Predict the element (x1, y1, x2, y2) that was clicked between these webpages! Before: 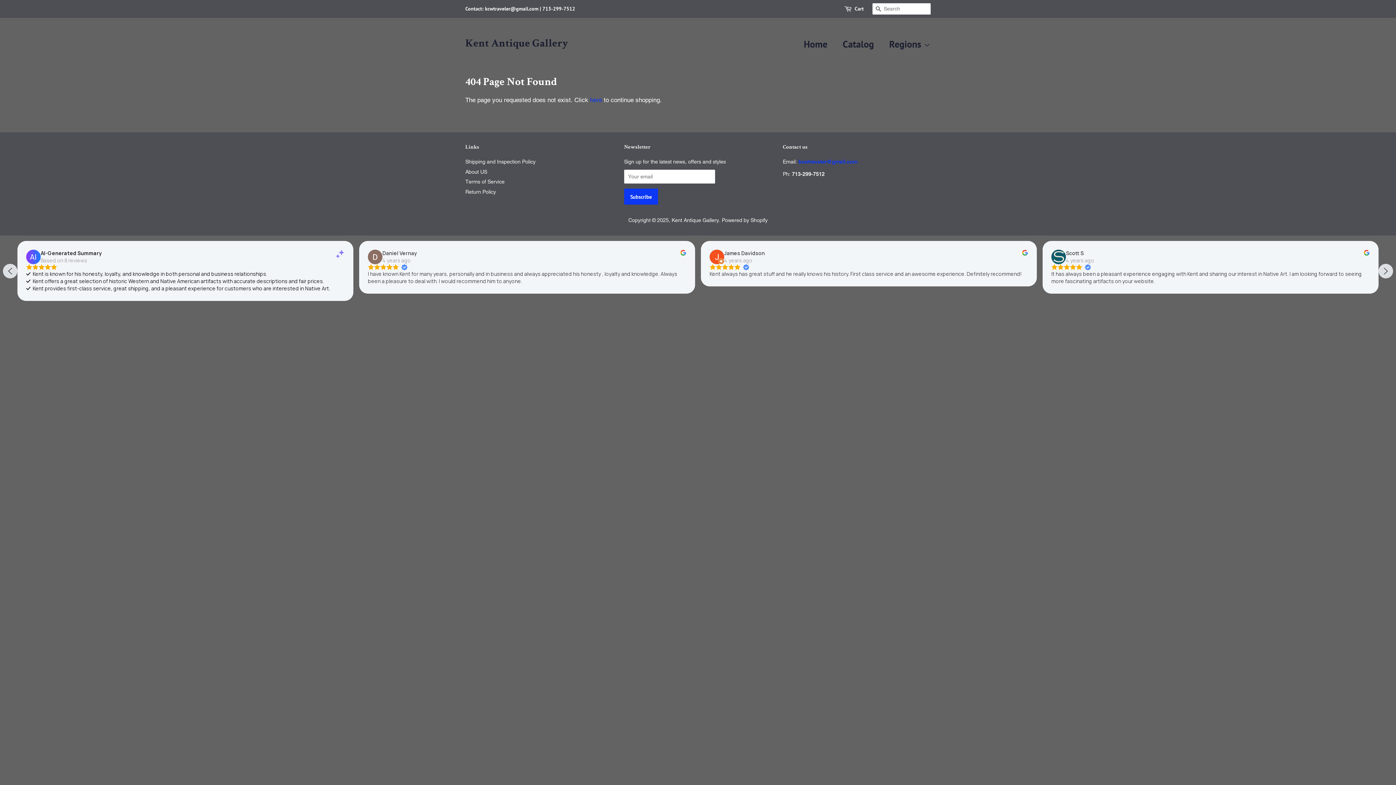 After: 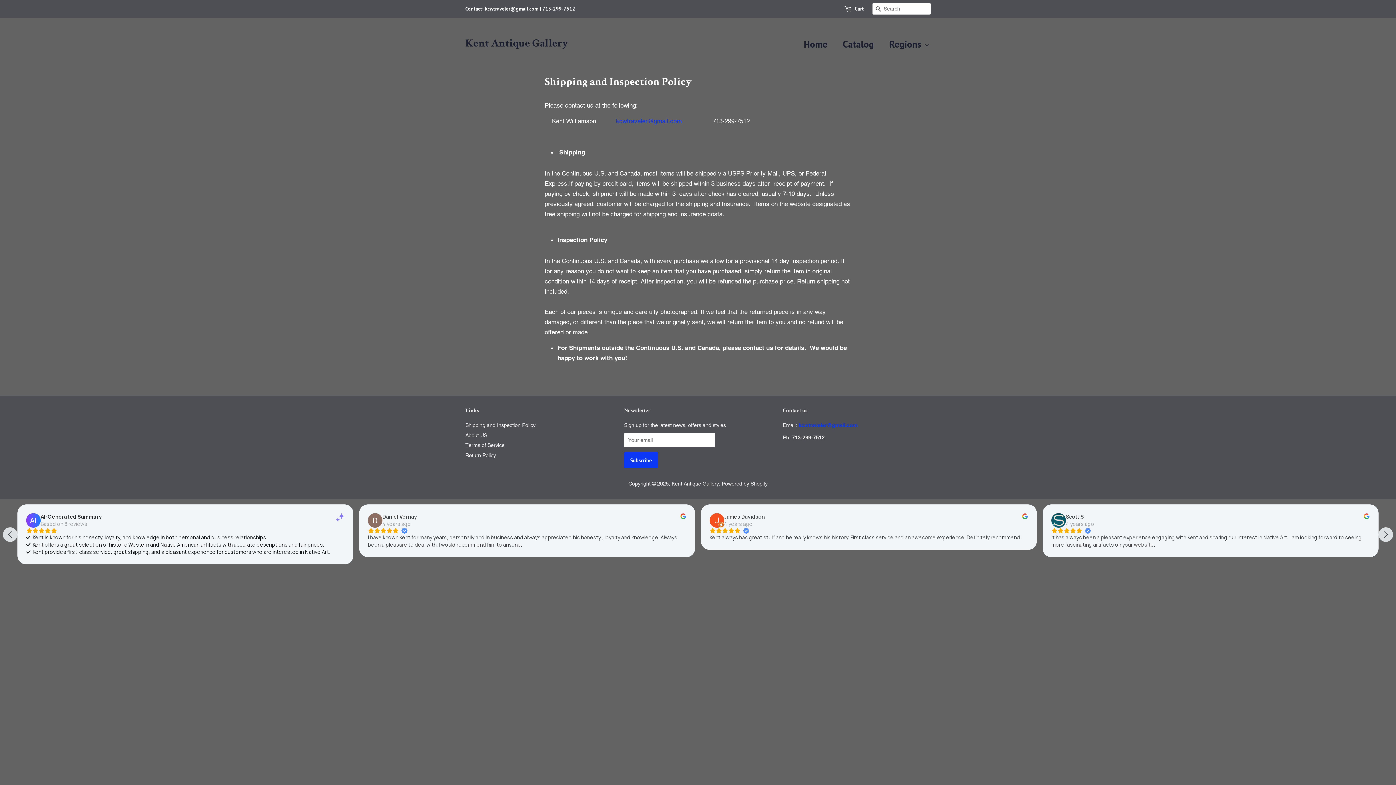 Action: label: Contact: kcwtraveler@gmail.com | 713-299-7512 bbox: (465, 5, 575, 12)